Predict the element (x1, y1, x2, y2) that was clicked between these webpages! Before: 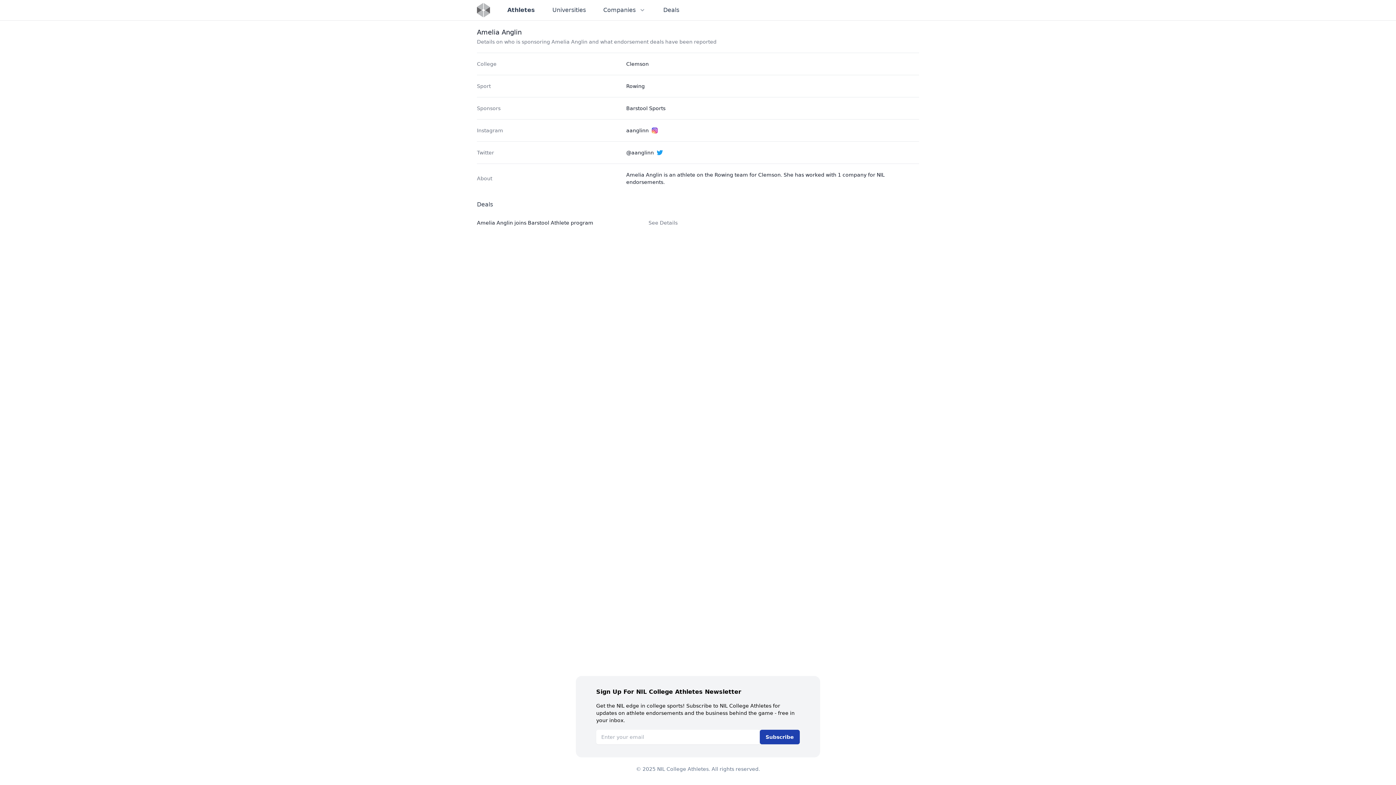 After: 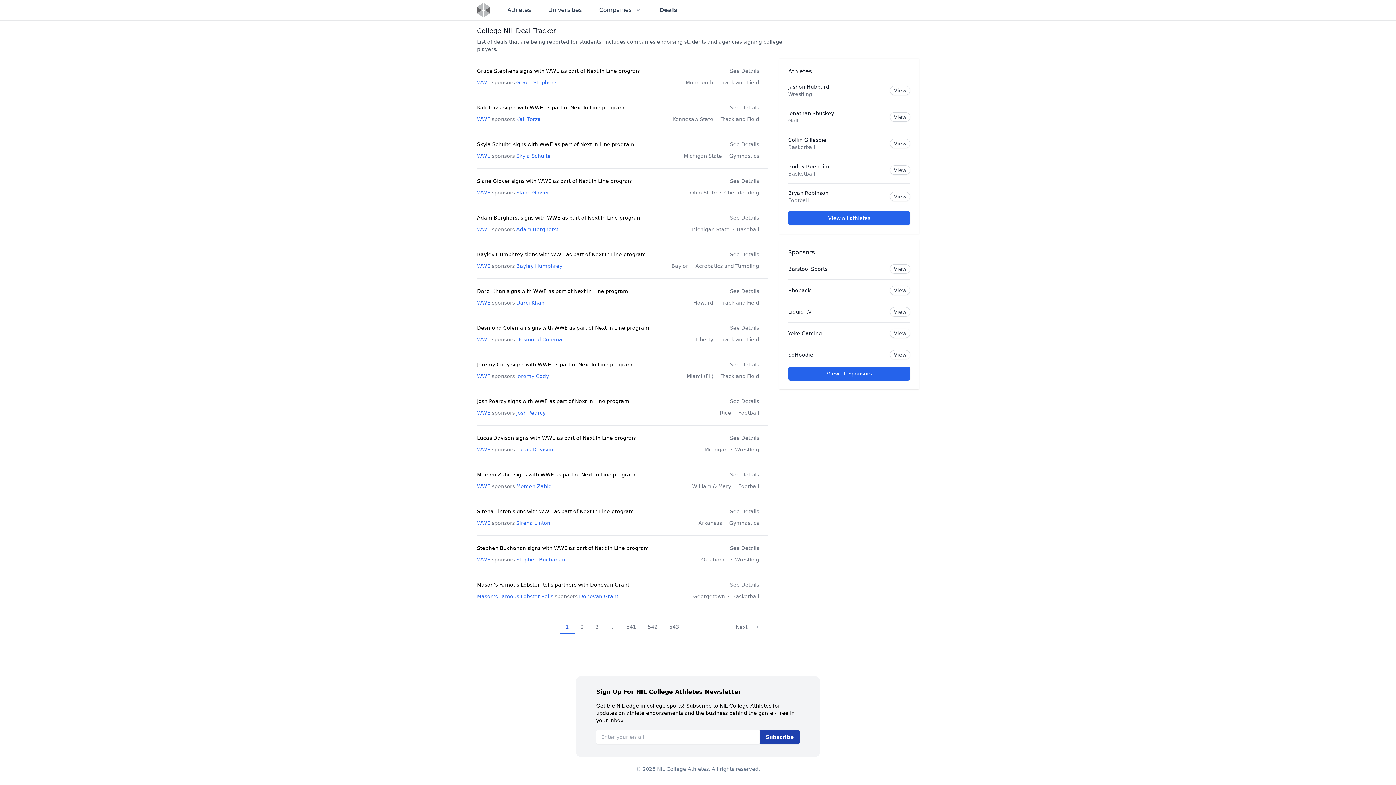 Action: label: Deals bbox: (660, 2, 682, 17)